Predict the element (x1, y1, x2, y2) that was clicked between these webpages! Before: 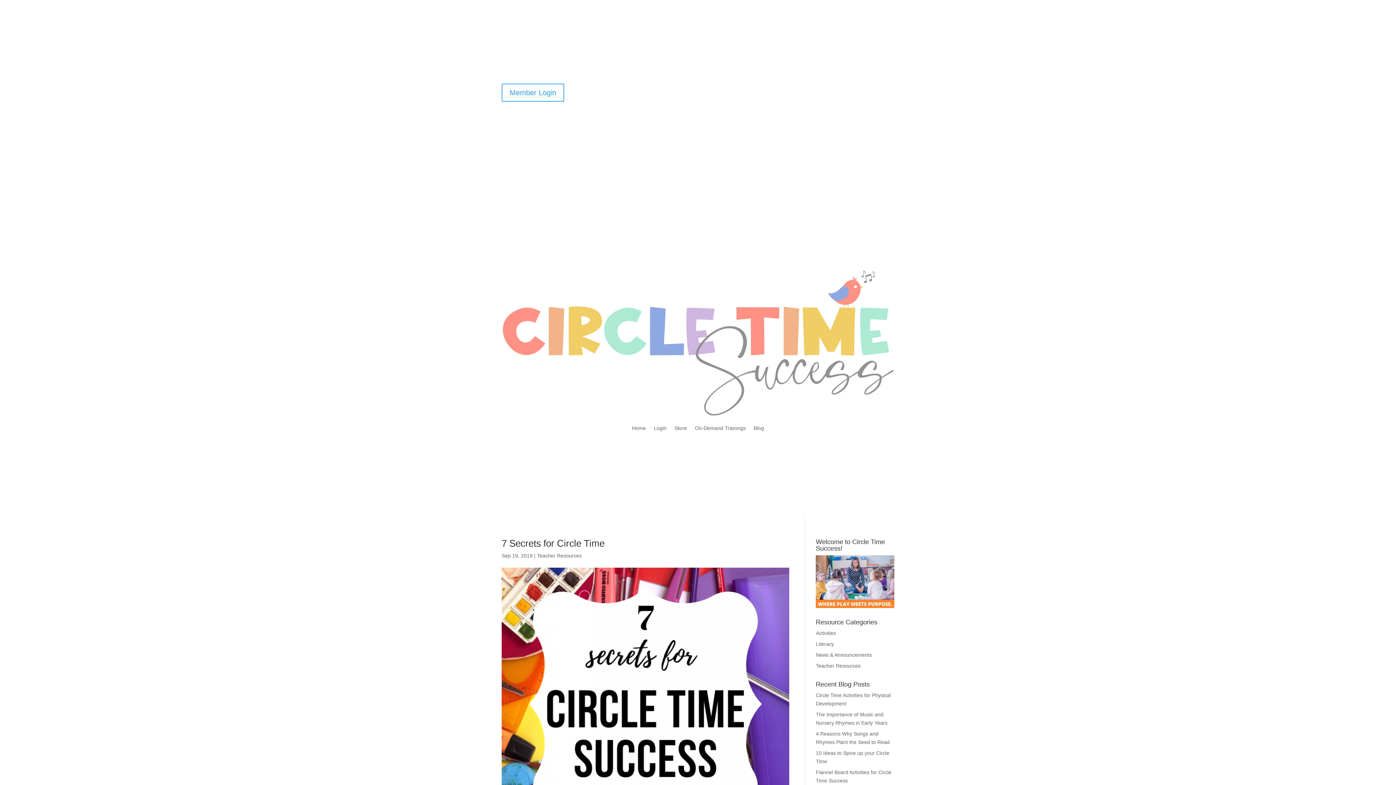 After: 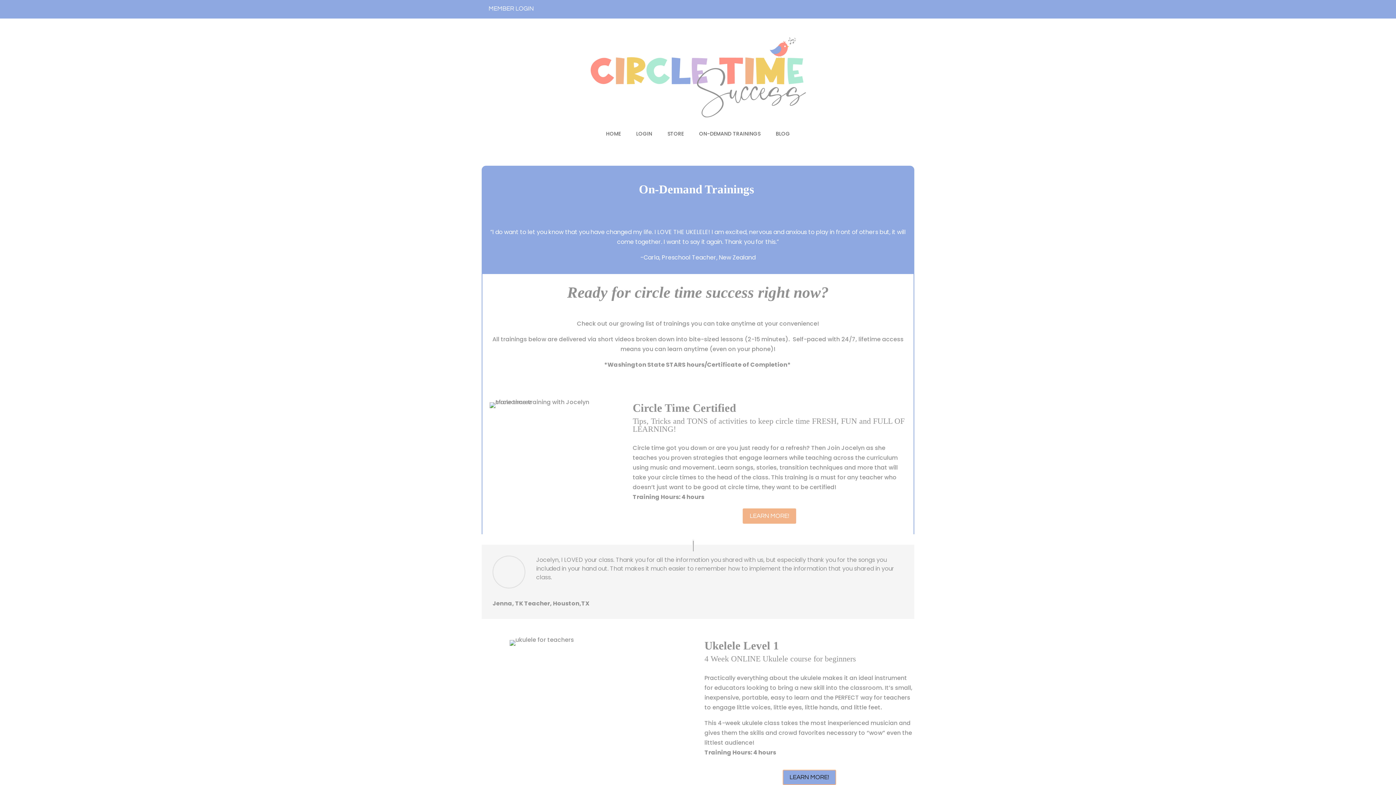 Action: label: On-Demand Trainings bbox: (695, 425, 746, 433)